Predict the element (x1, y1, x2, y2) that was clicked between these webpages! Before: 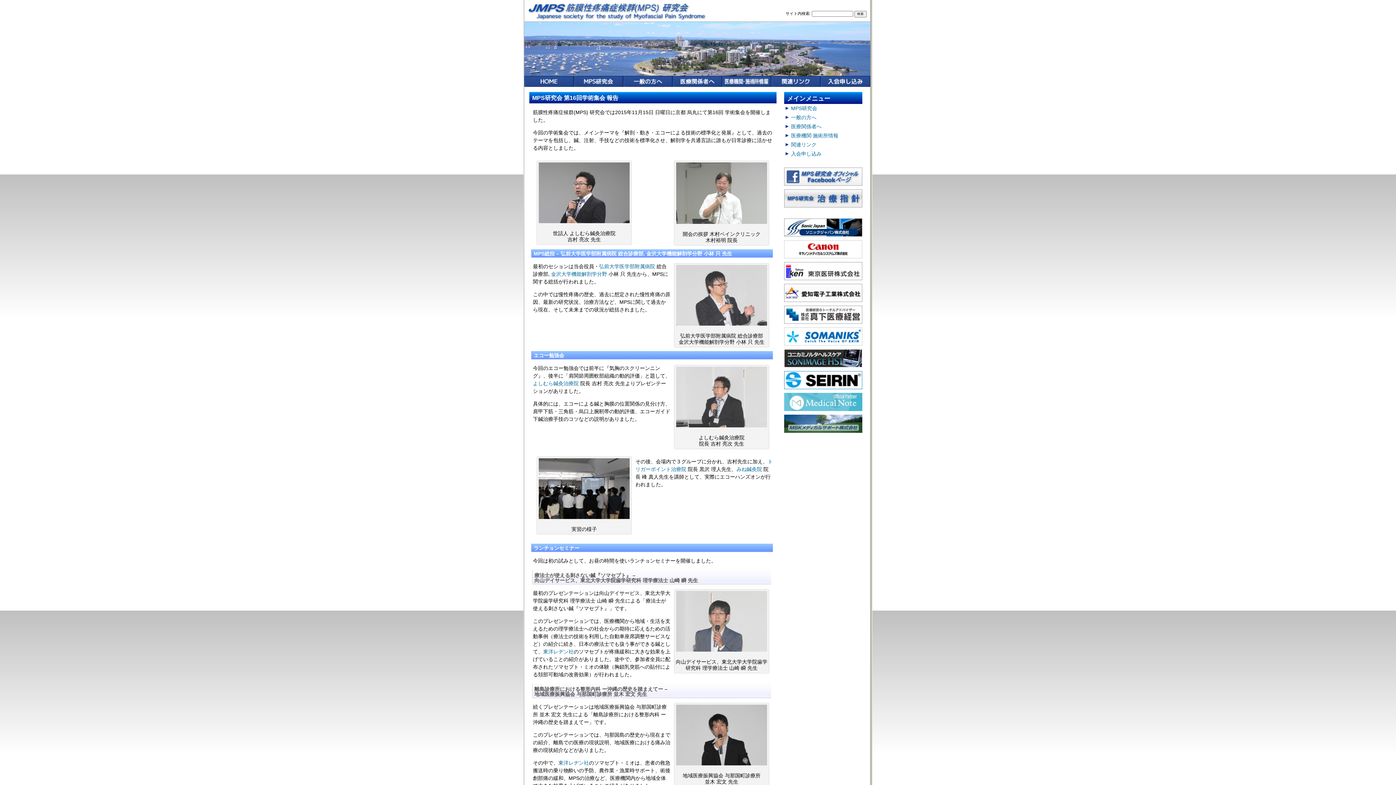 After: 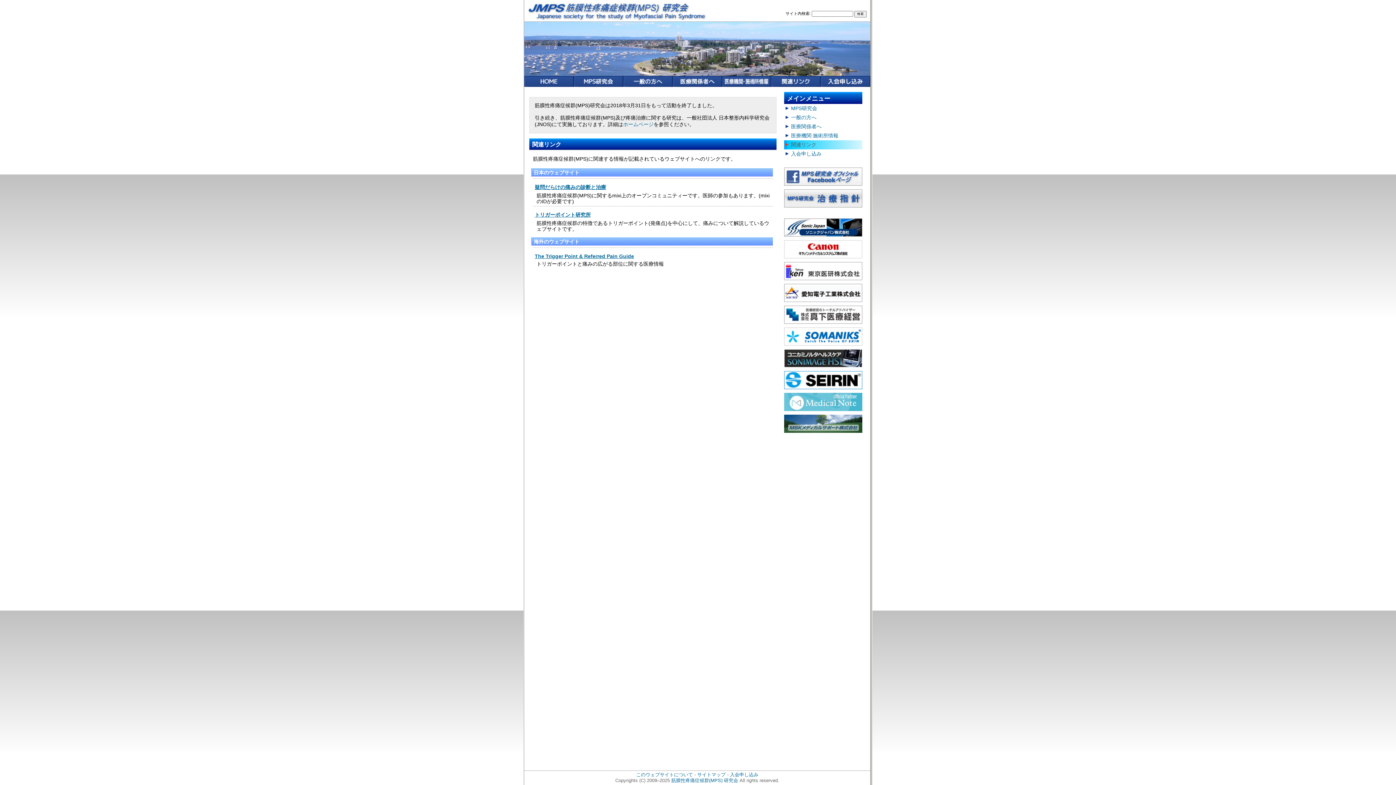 Action: bbox: (791, 141, 816, 147) label: 関連リンク